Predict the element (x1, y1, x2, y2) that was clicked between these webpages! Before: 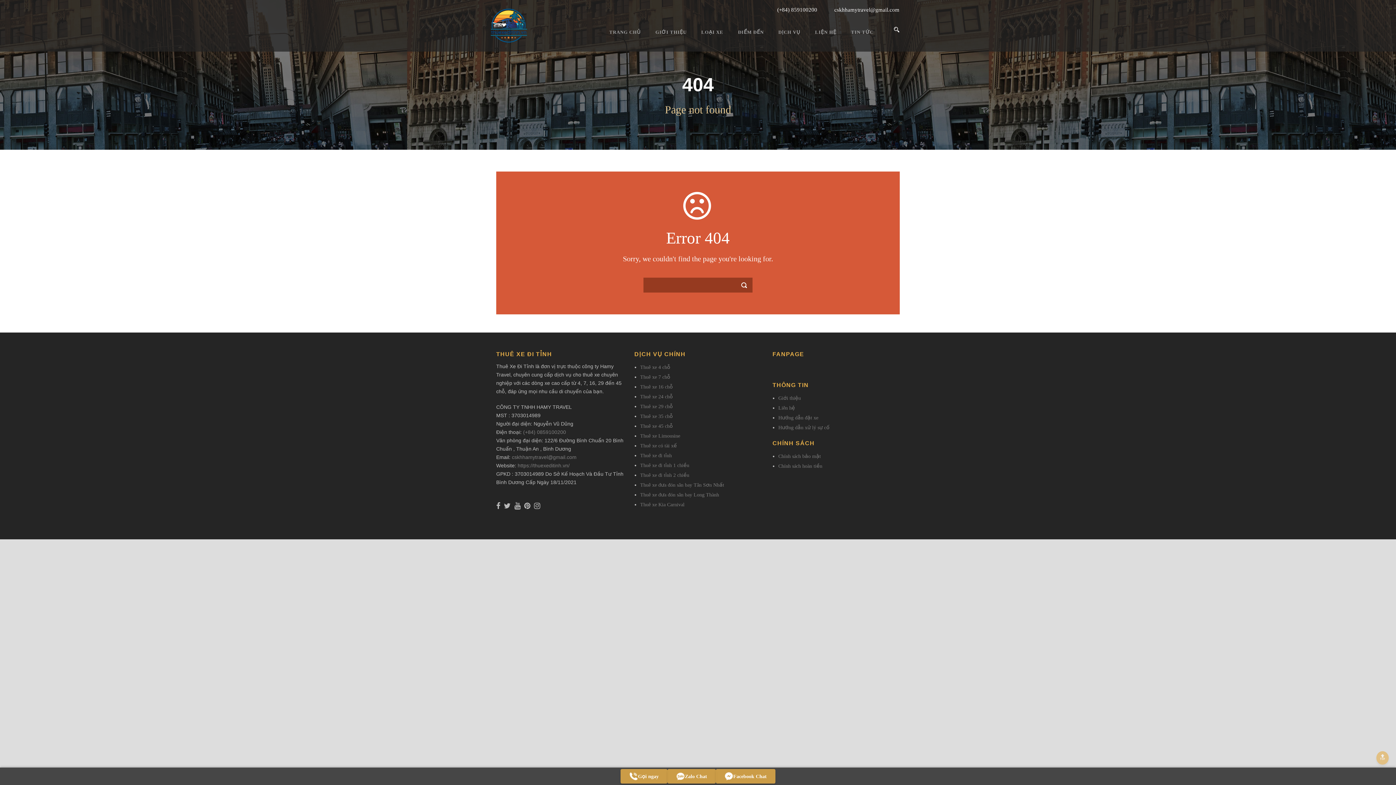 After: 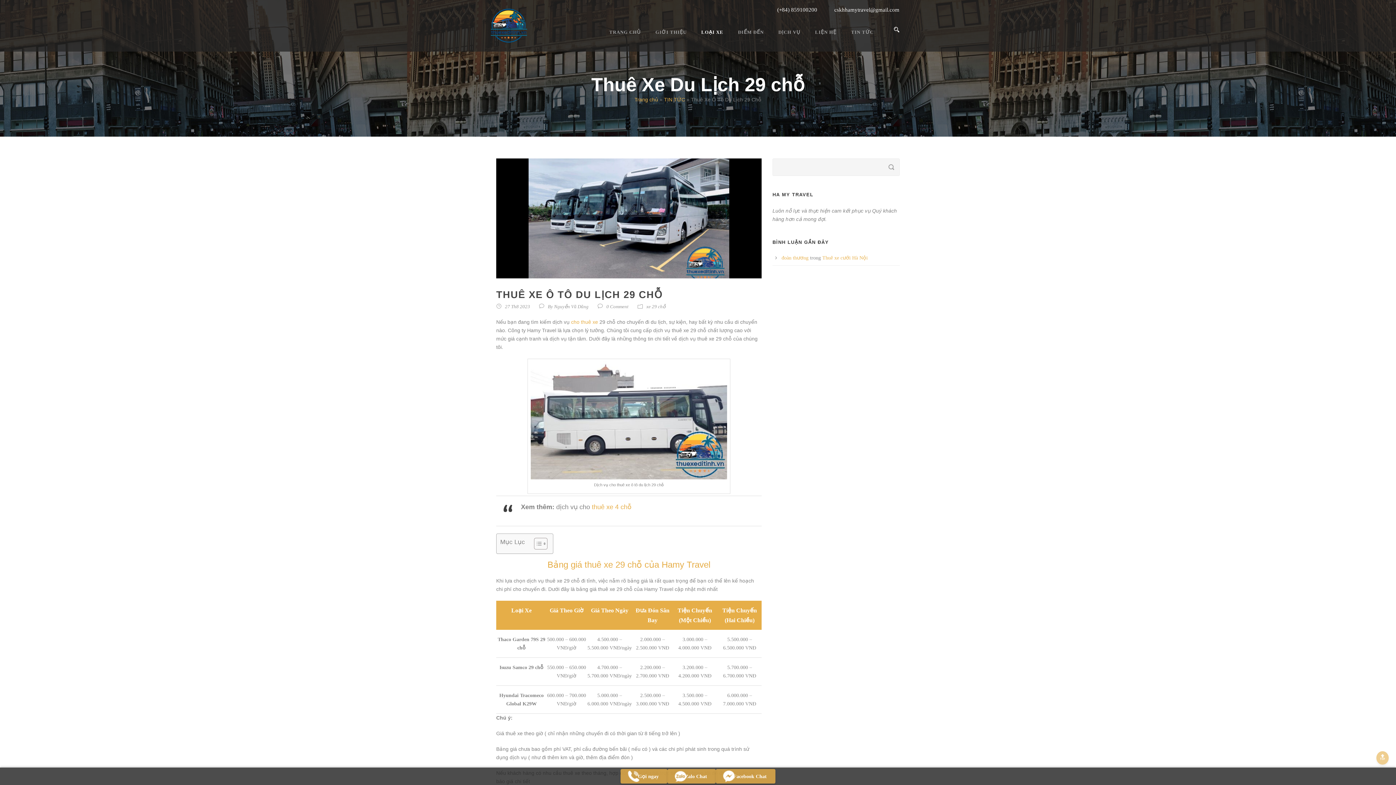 Action: label: Thuê xe 29 chỗ bbox: (640, 404, 673, 409)